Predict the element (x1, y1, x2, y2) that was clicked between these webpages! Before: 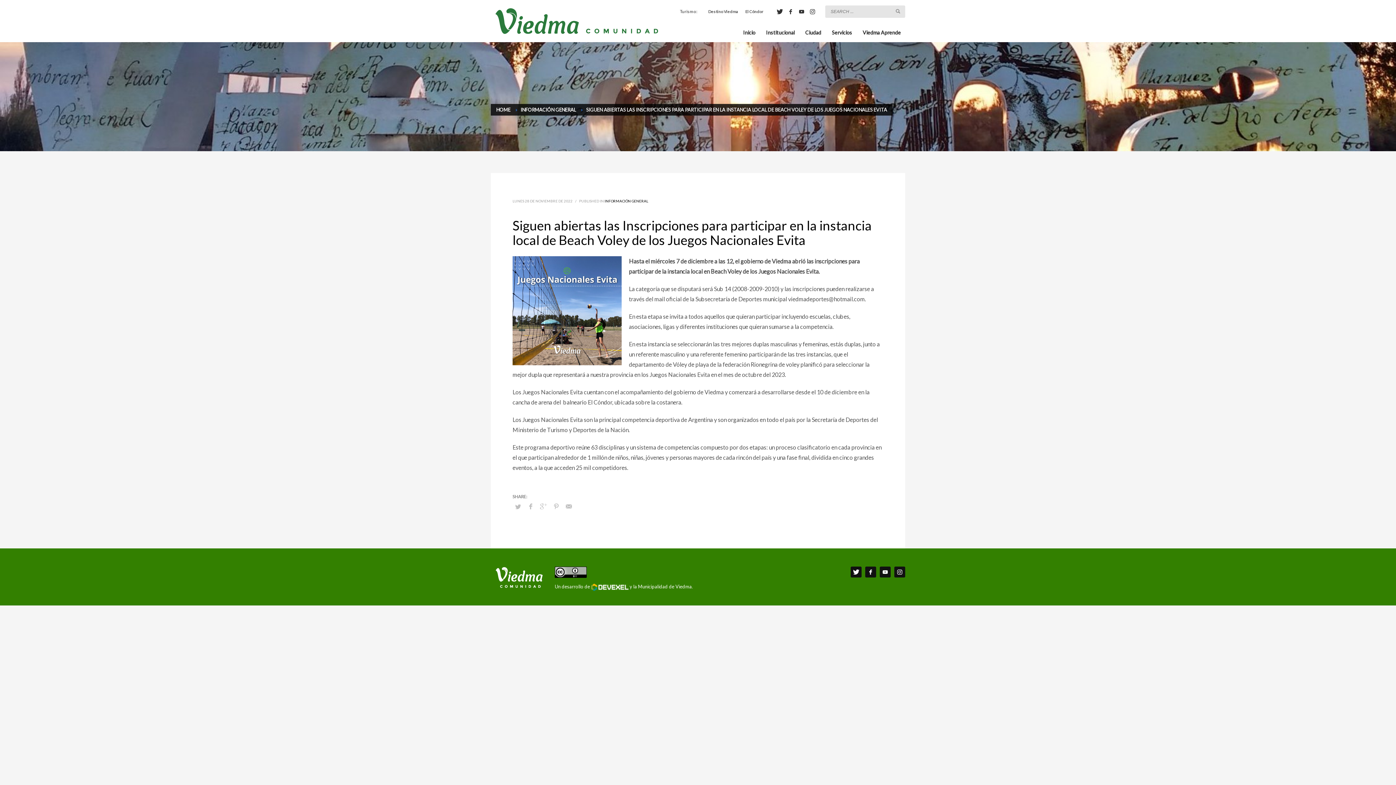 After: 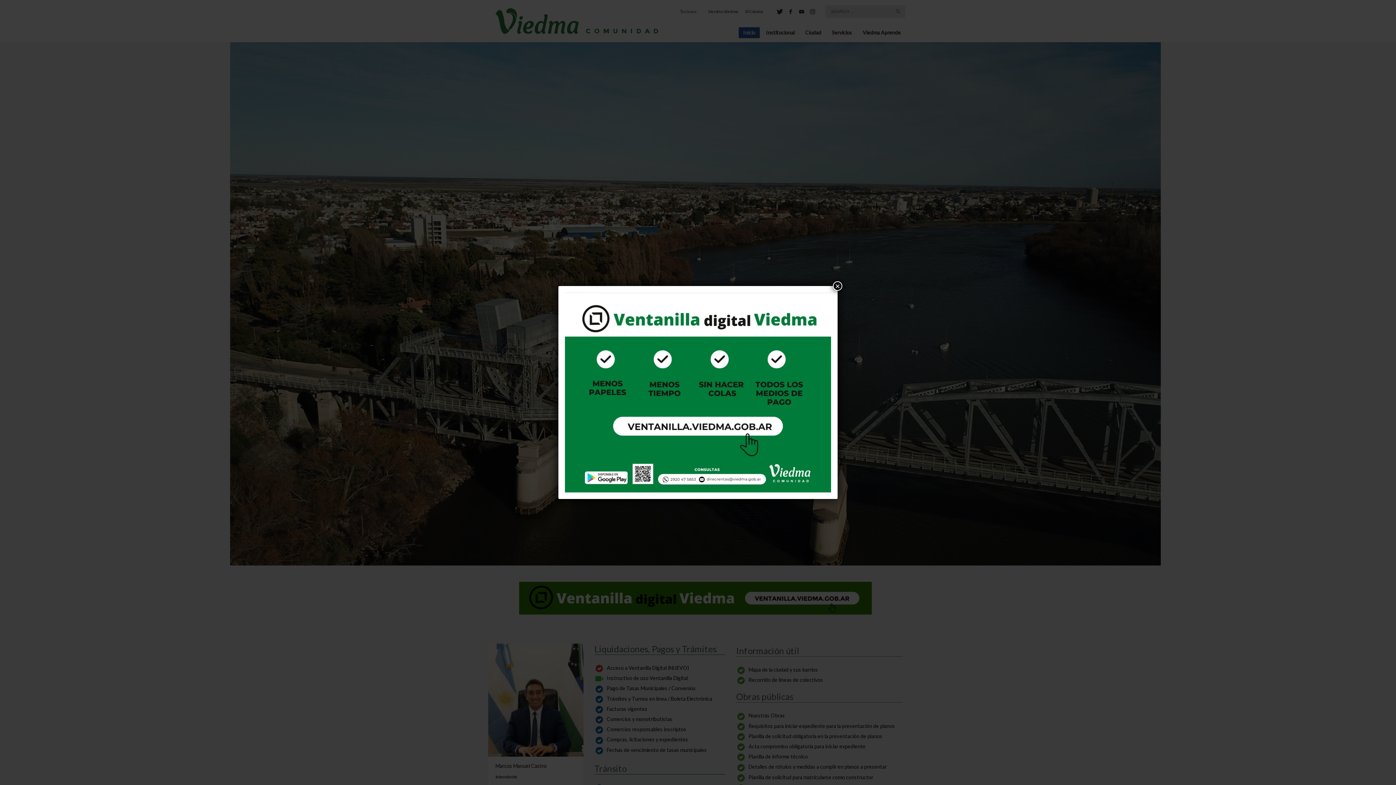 Action: bbox: (738, 27, 760, 37) label: Inicio